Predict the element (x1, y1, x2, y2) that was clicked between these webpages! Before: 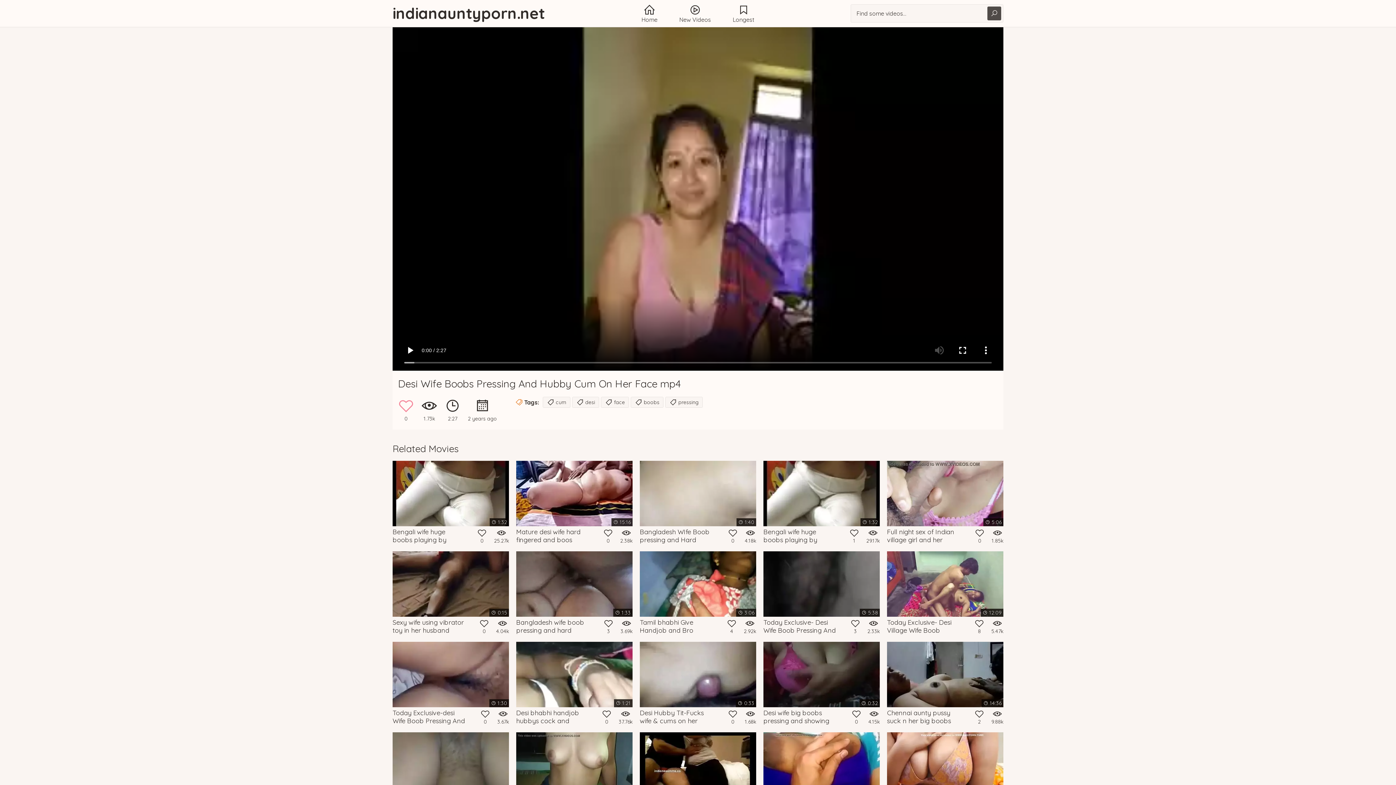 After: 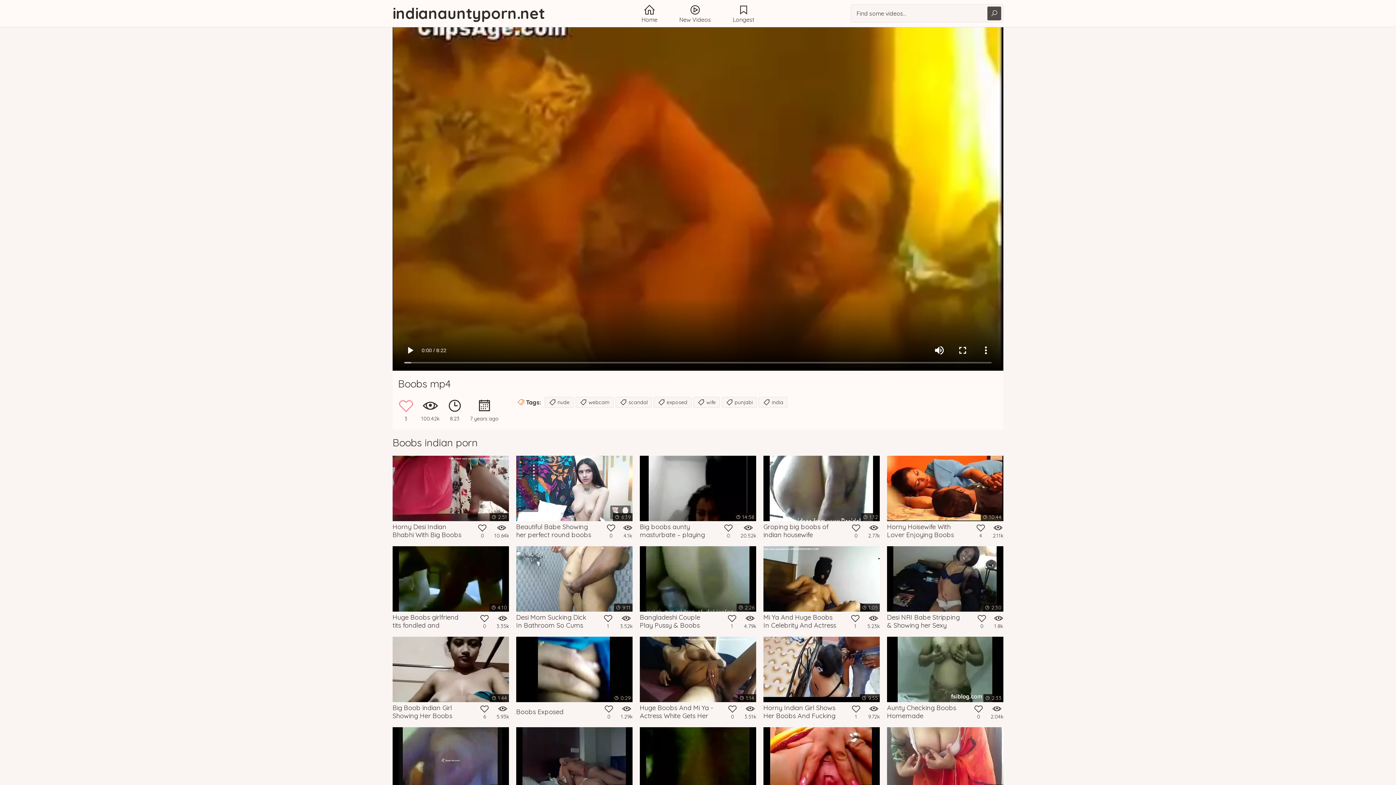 Action: bbox: (630, 397, 663, 408) label: boobs